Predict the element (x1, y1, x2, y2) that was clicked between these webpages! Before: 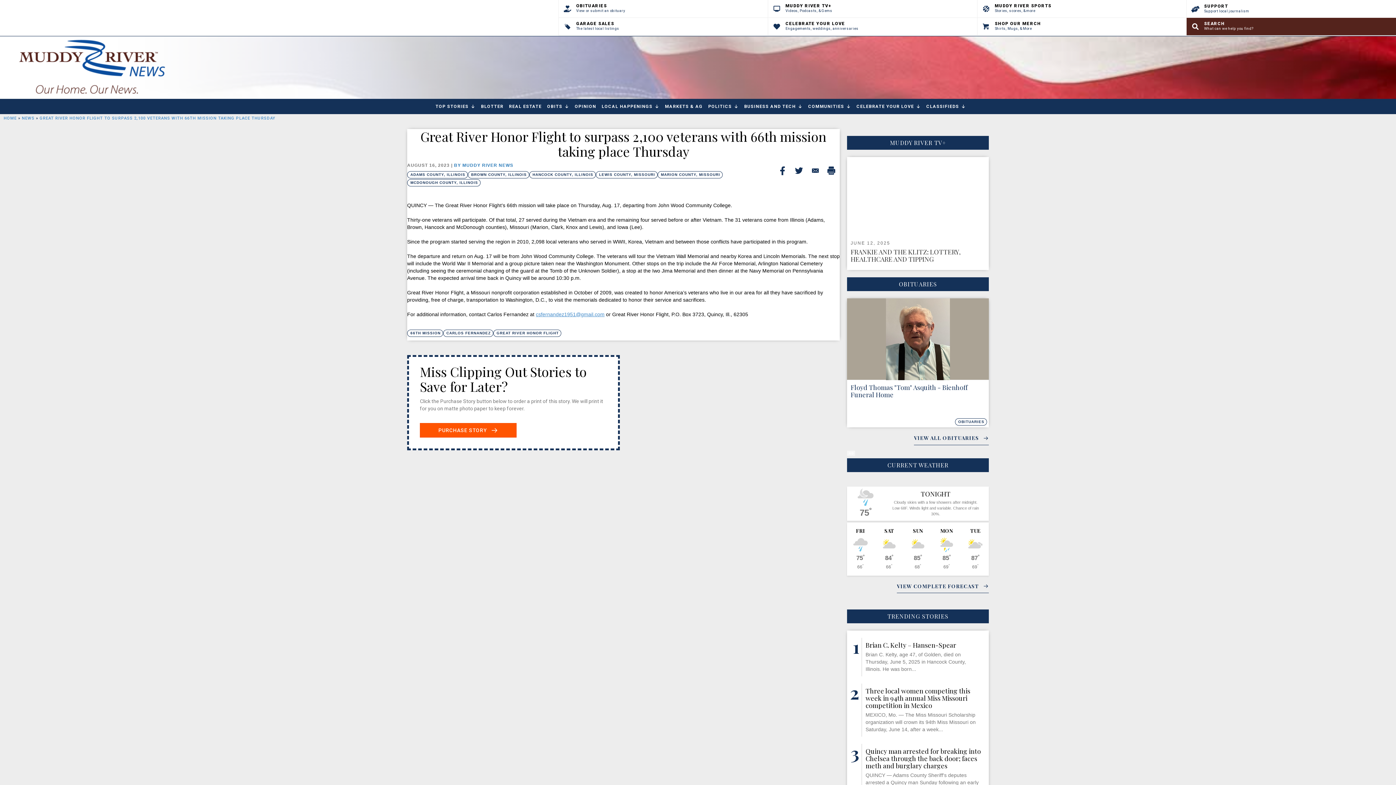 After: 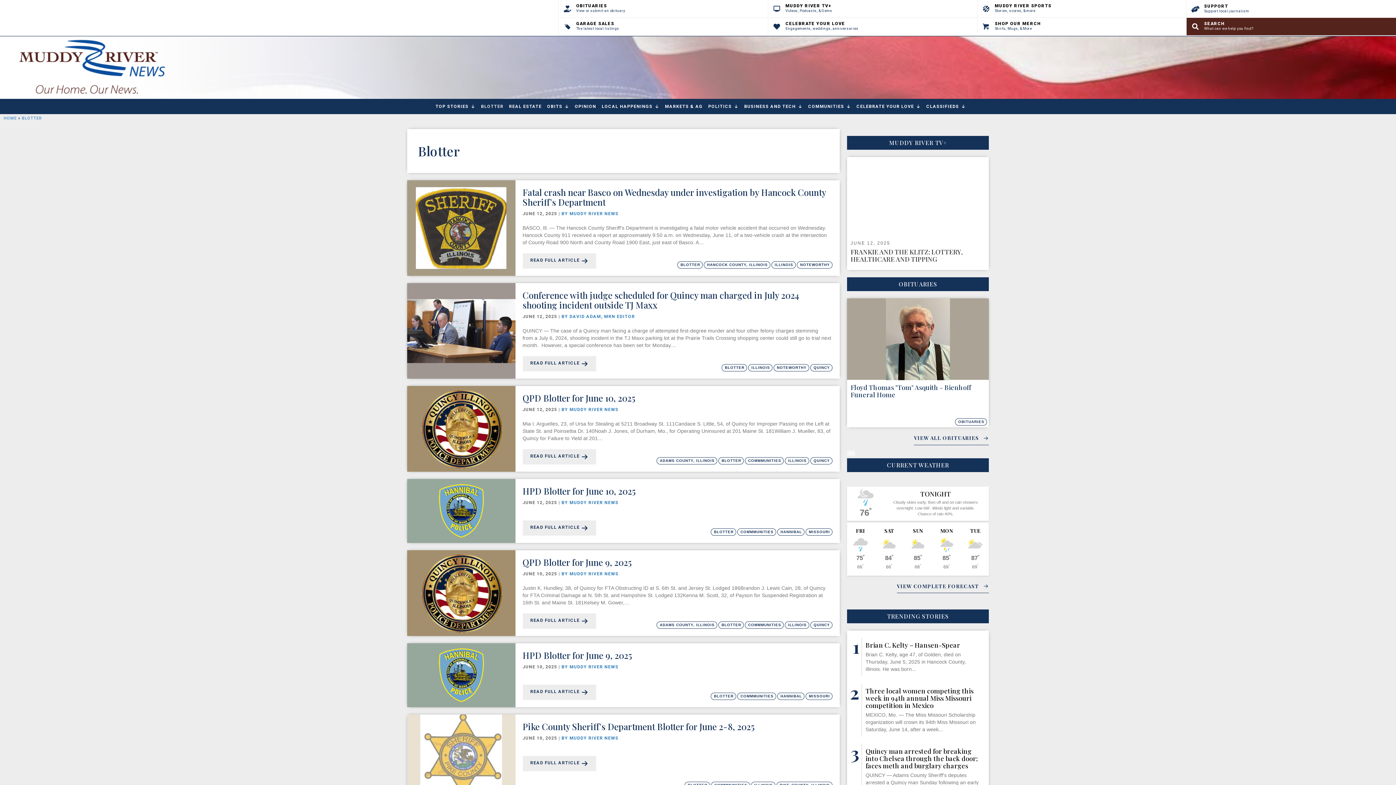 Action: bbox: (481, 99, 503, 113) label: BLOTTER